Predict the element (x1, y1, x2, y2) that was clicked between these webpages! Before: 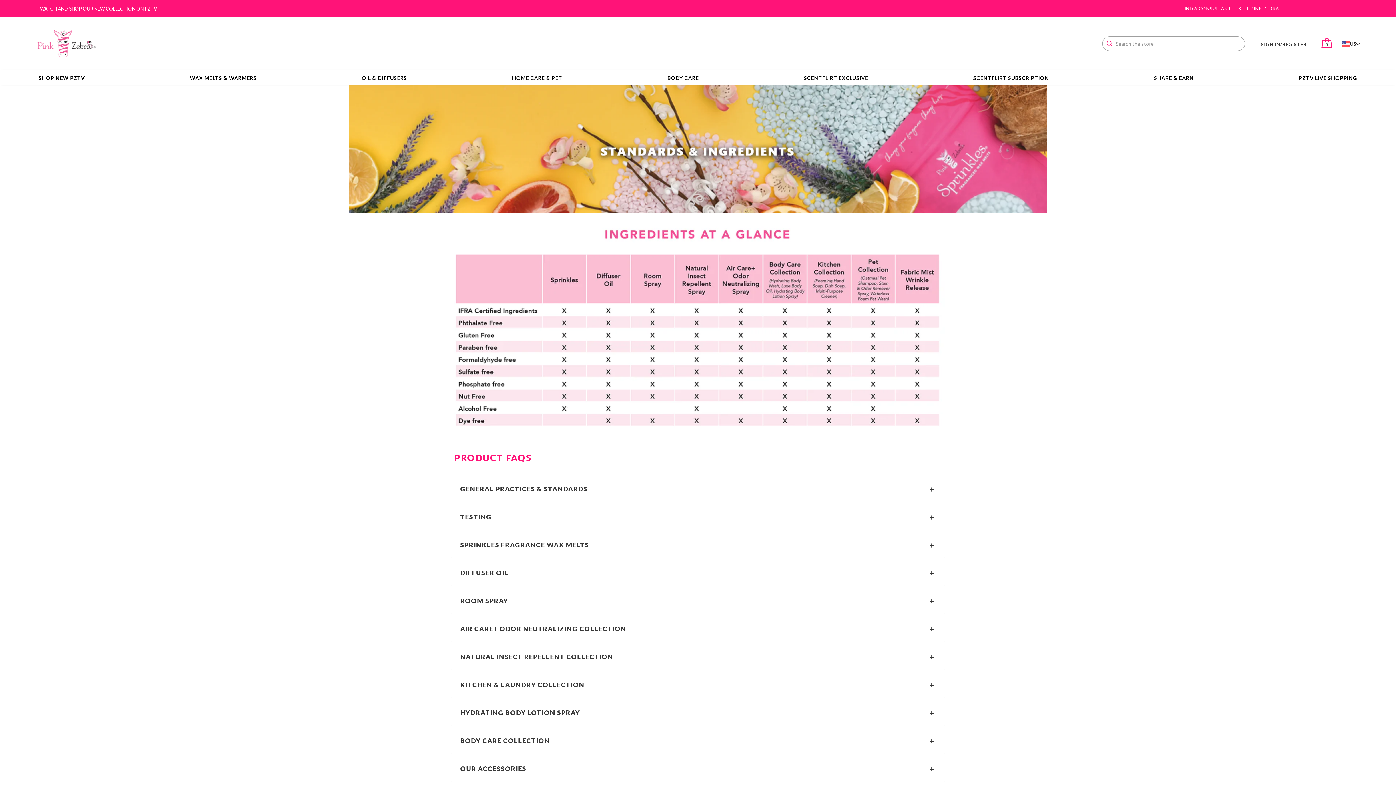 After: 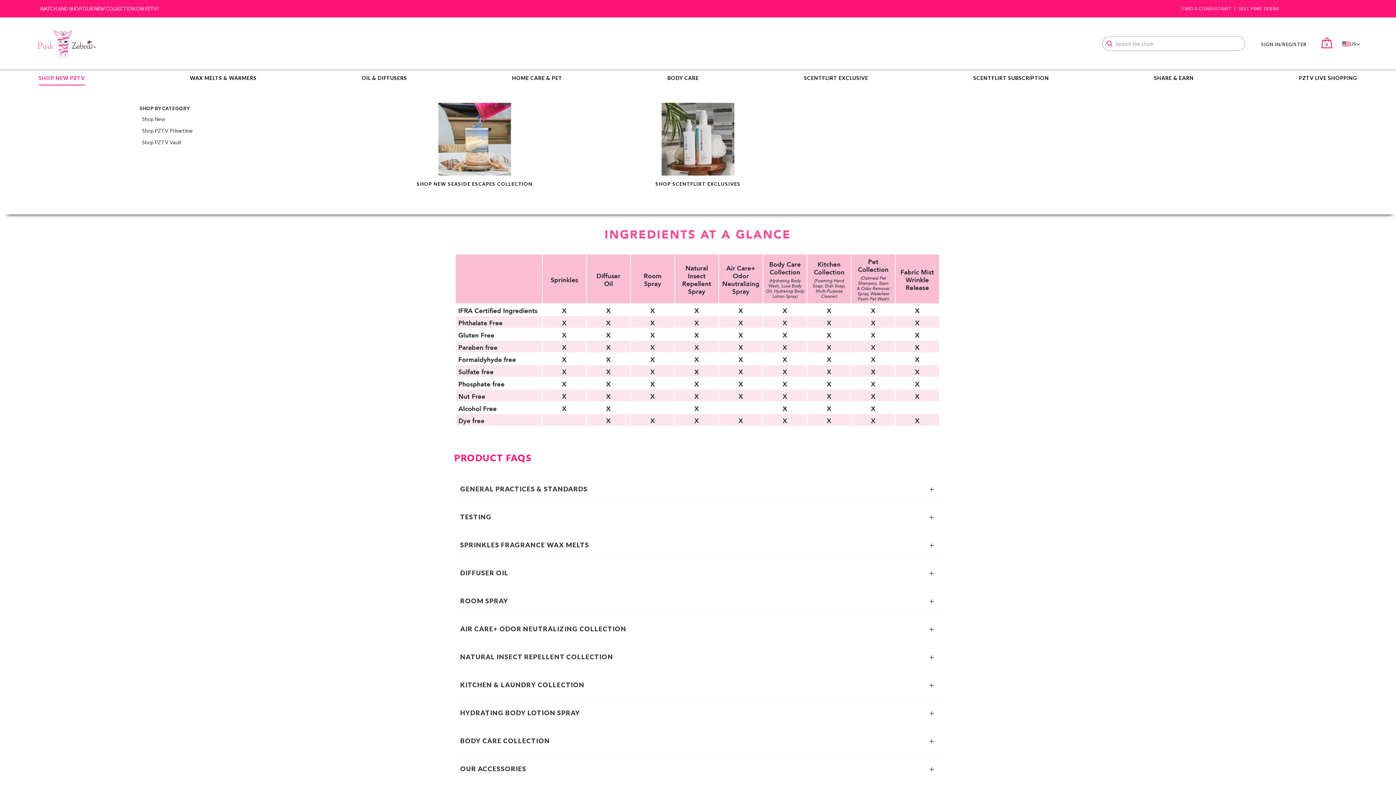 Action: bbox: (38, 75, 84, 85) label: Shop New PZTV